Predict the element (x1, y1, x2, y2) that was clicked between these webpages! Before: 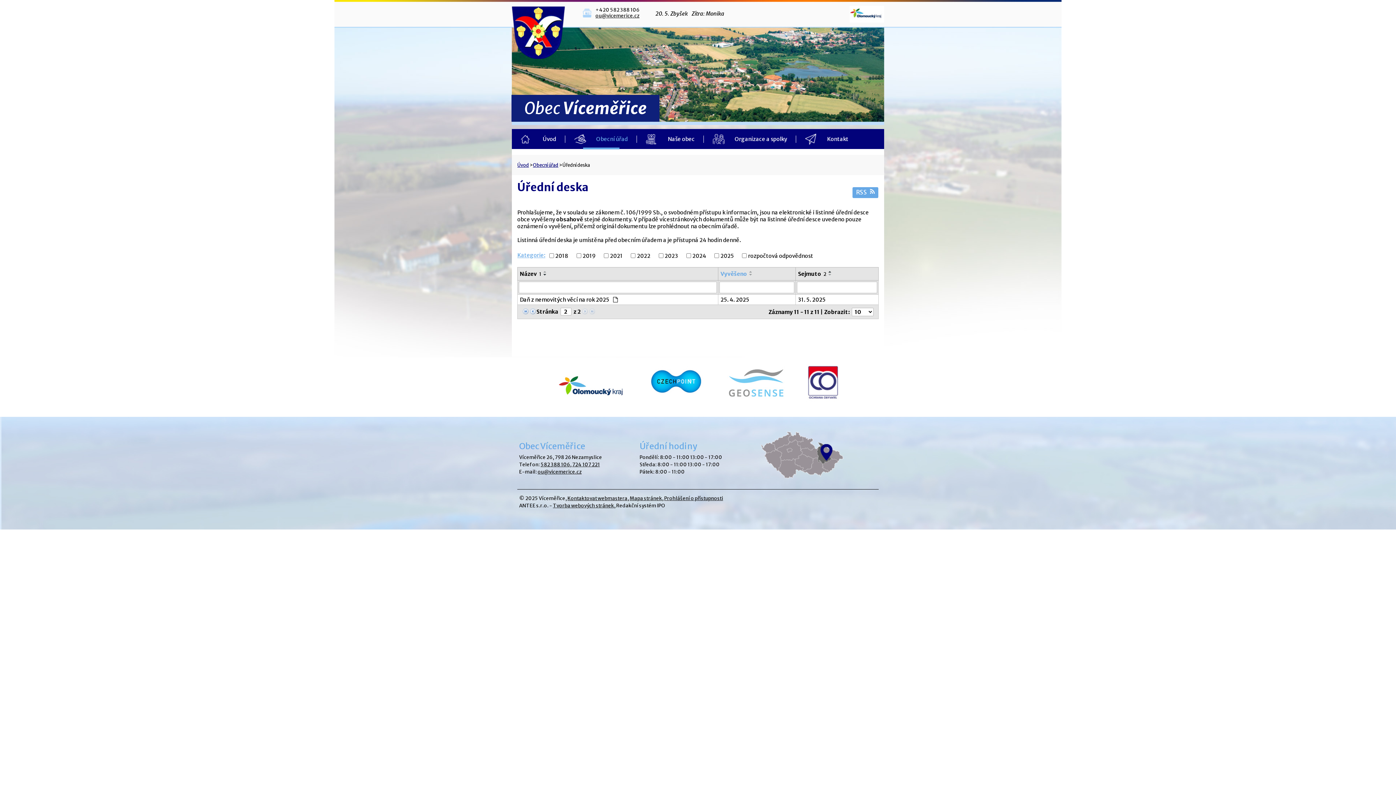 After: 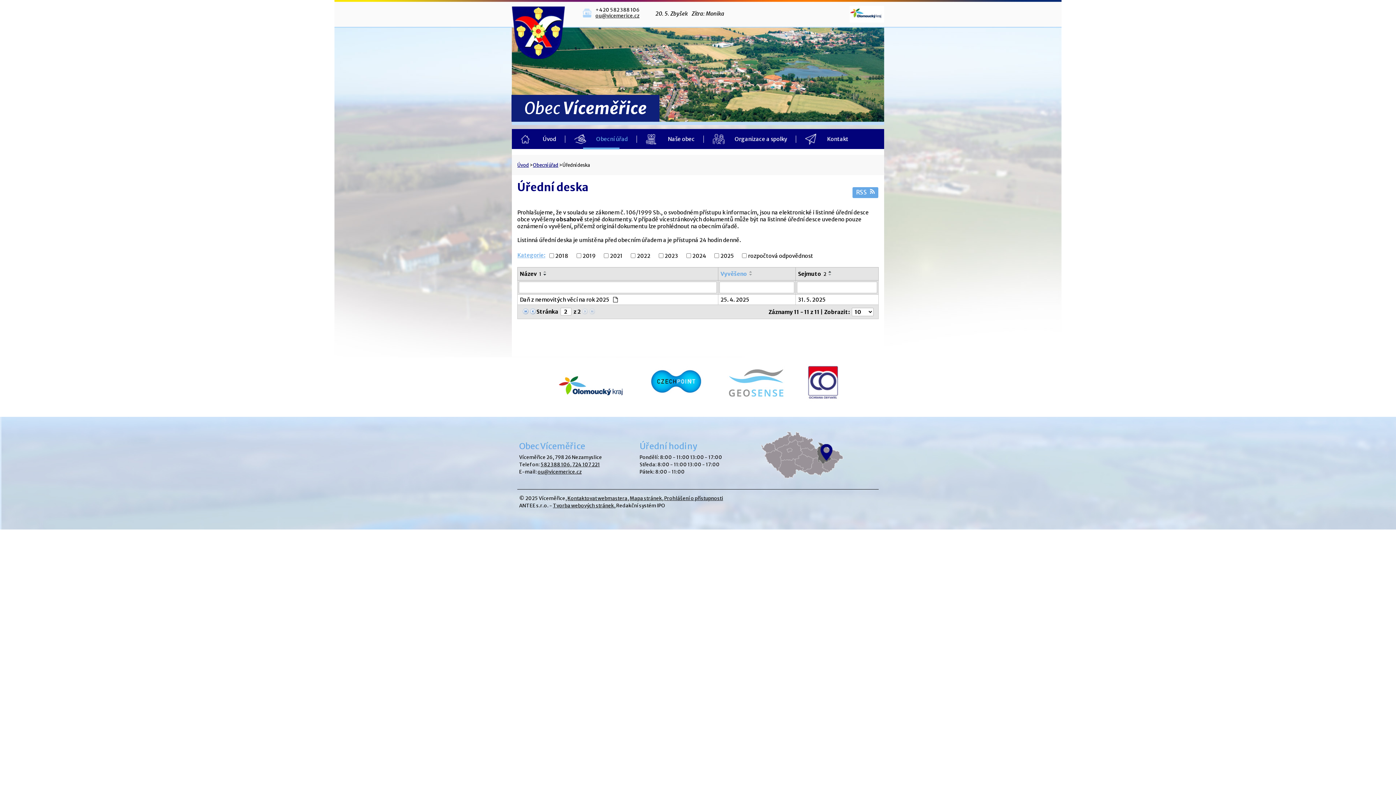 Action: bbox: (517, 251, 545, 258) label: Kategorie: